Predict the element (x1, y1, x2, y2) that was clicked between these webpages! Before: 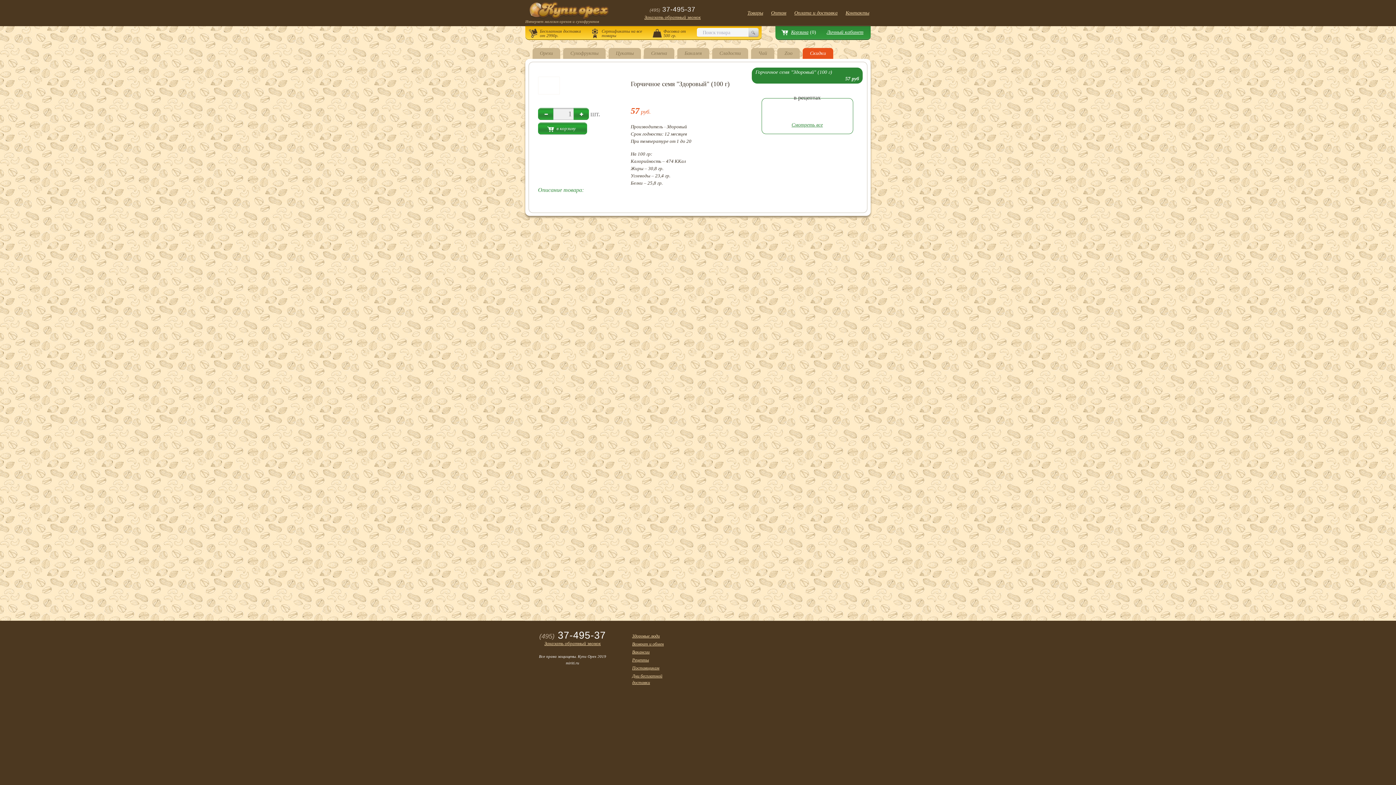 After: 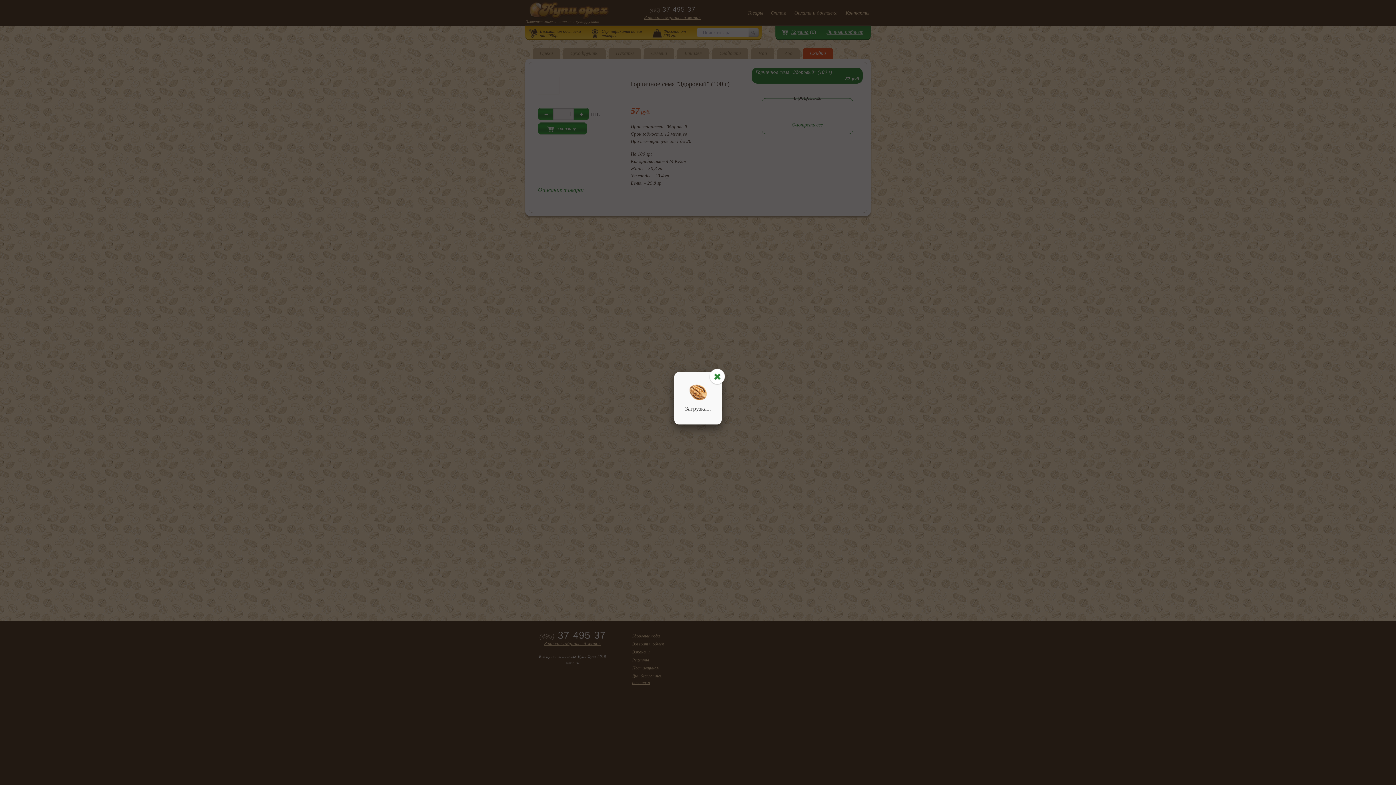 Action: bbox: (538, 122, 587, 134) label: в корзину